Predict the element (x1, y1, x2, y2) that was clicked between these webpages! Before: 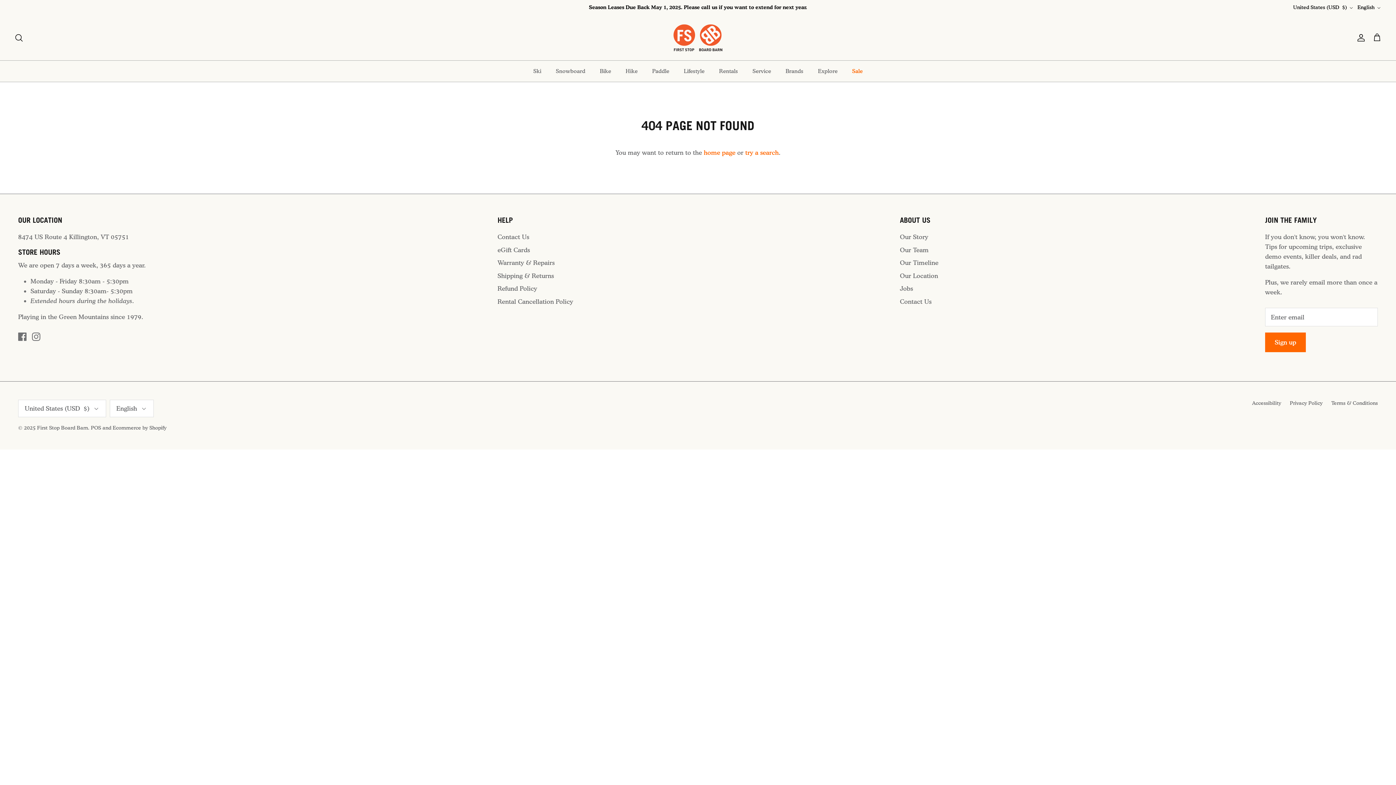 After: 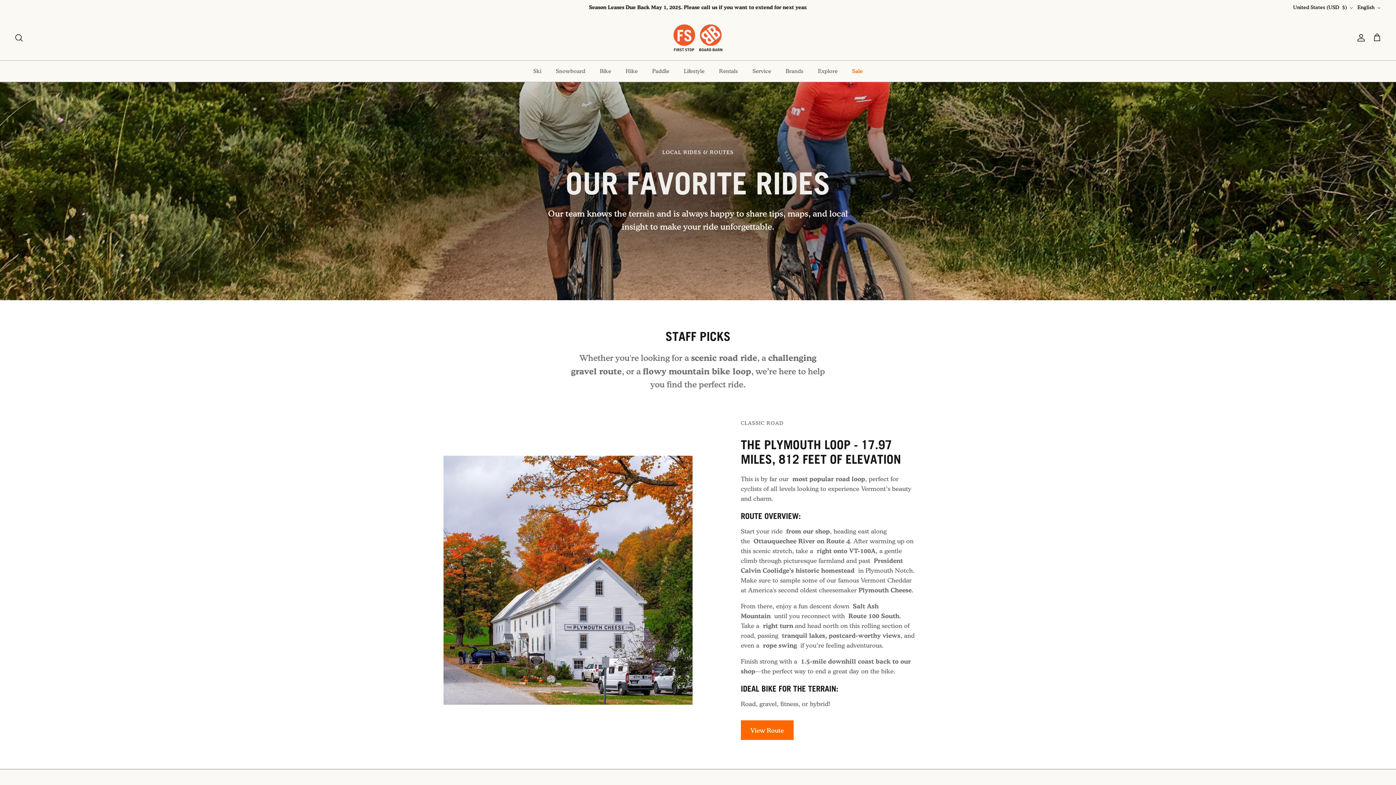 Action: bbox: (900, 284, 913, 292) label: Jobs